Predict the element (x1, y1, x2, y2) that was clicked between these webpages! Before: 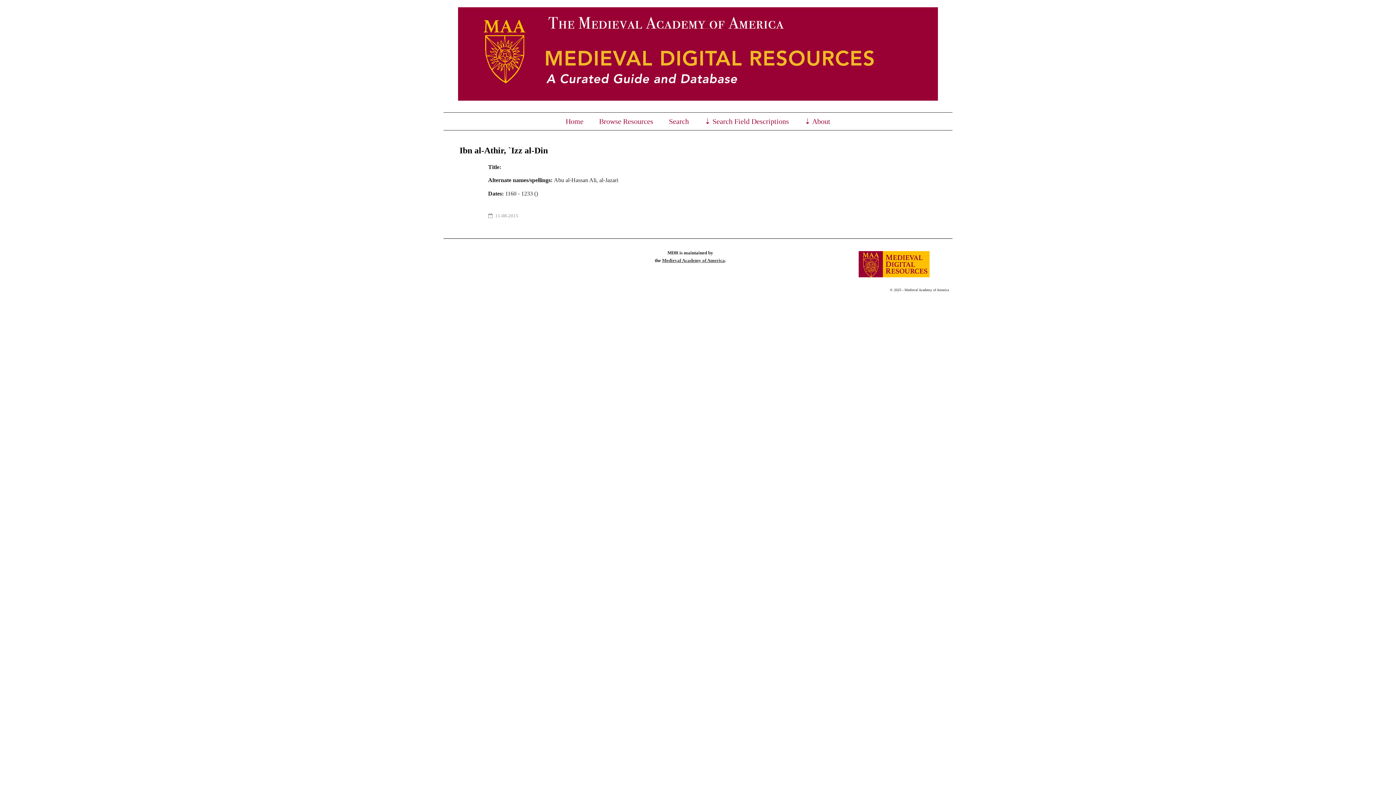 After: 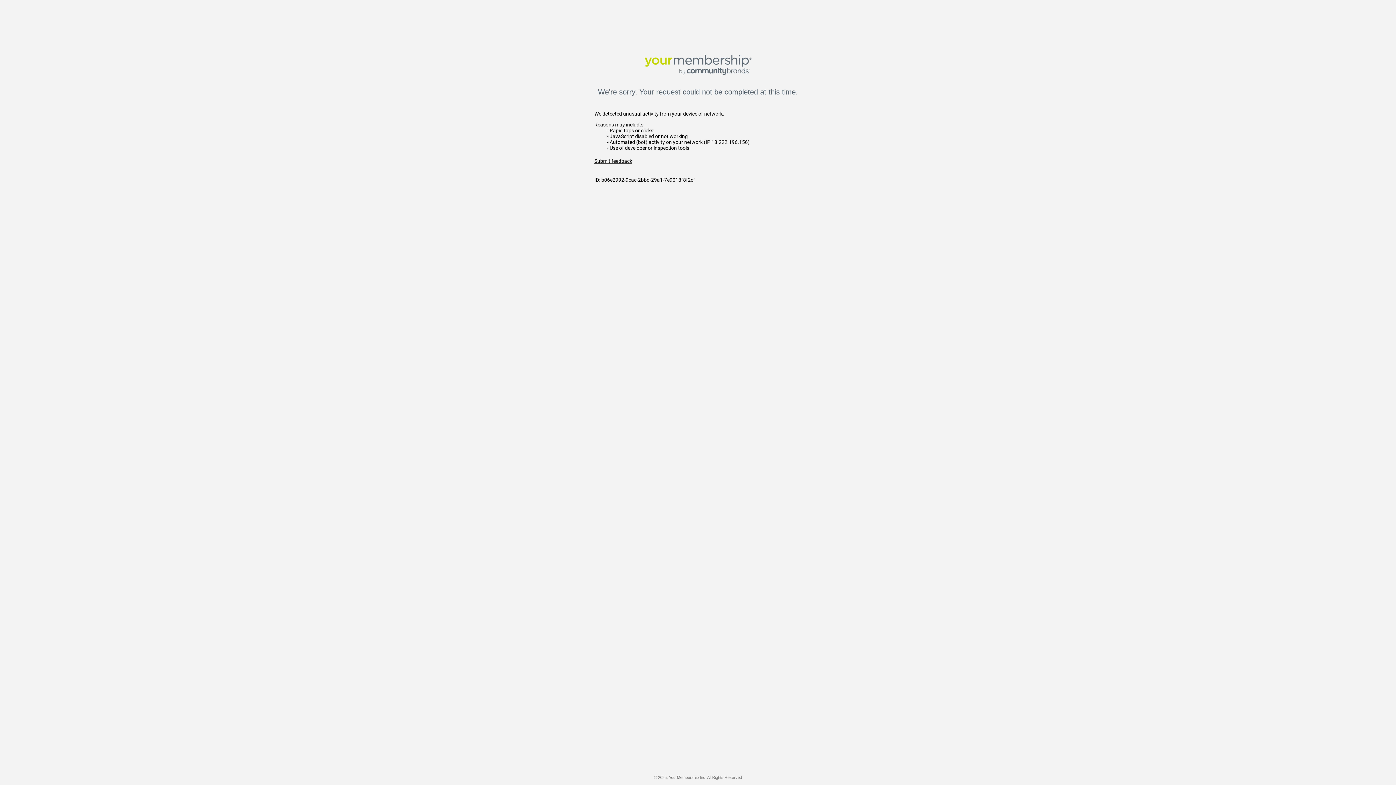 Action: label: Medieval Academy of America bbox: (662, 258, 725, 263)